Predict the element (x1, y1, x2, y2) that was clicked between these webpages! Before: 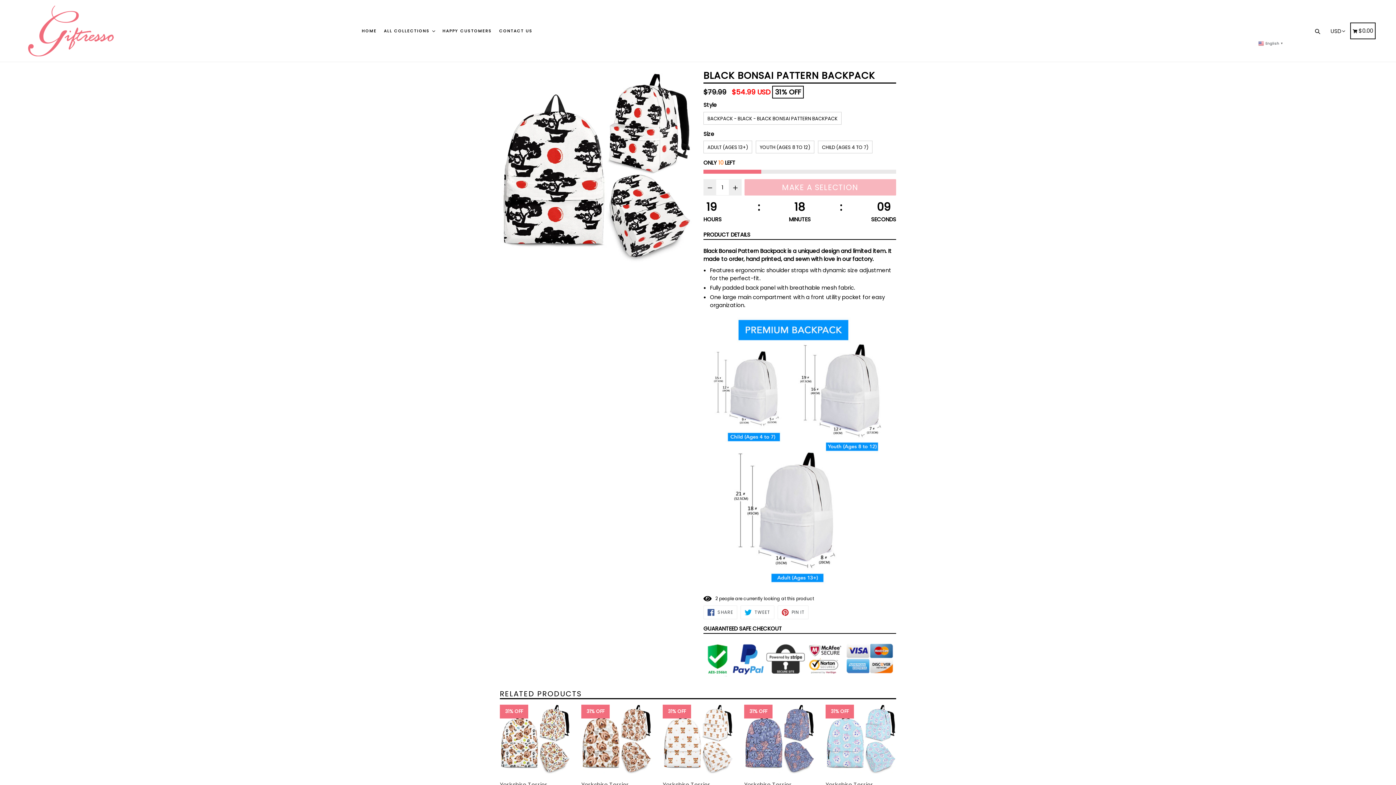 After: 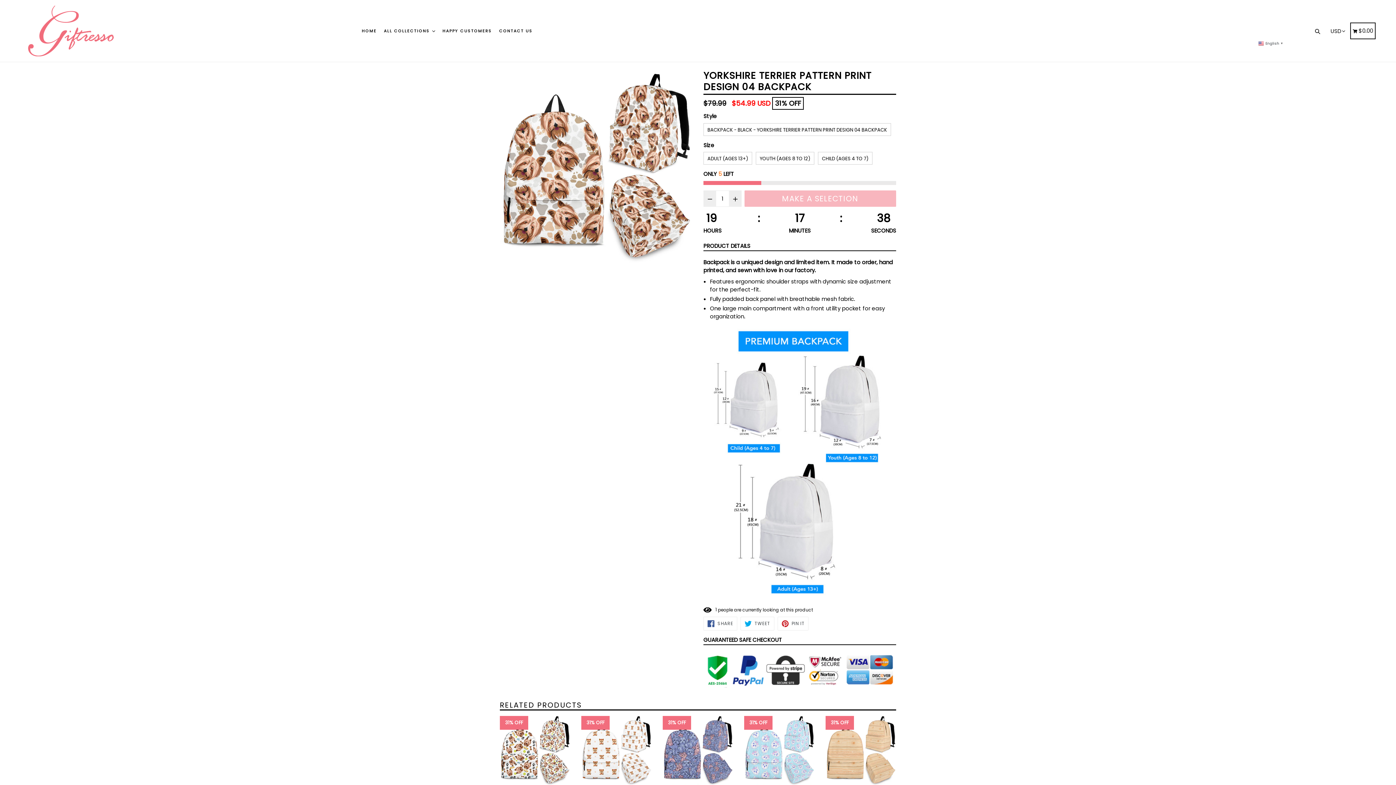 Action: label: Yorkshire Terrier Pattern Print Design 04 Backpack
Regular price
$79.99 $54.99 bbox: (581, 705, 652, 820)